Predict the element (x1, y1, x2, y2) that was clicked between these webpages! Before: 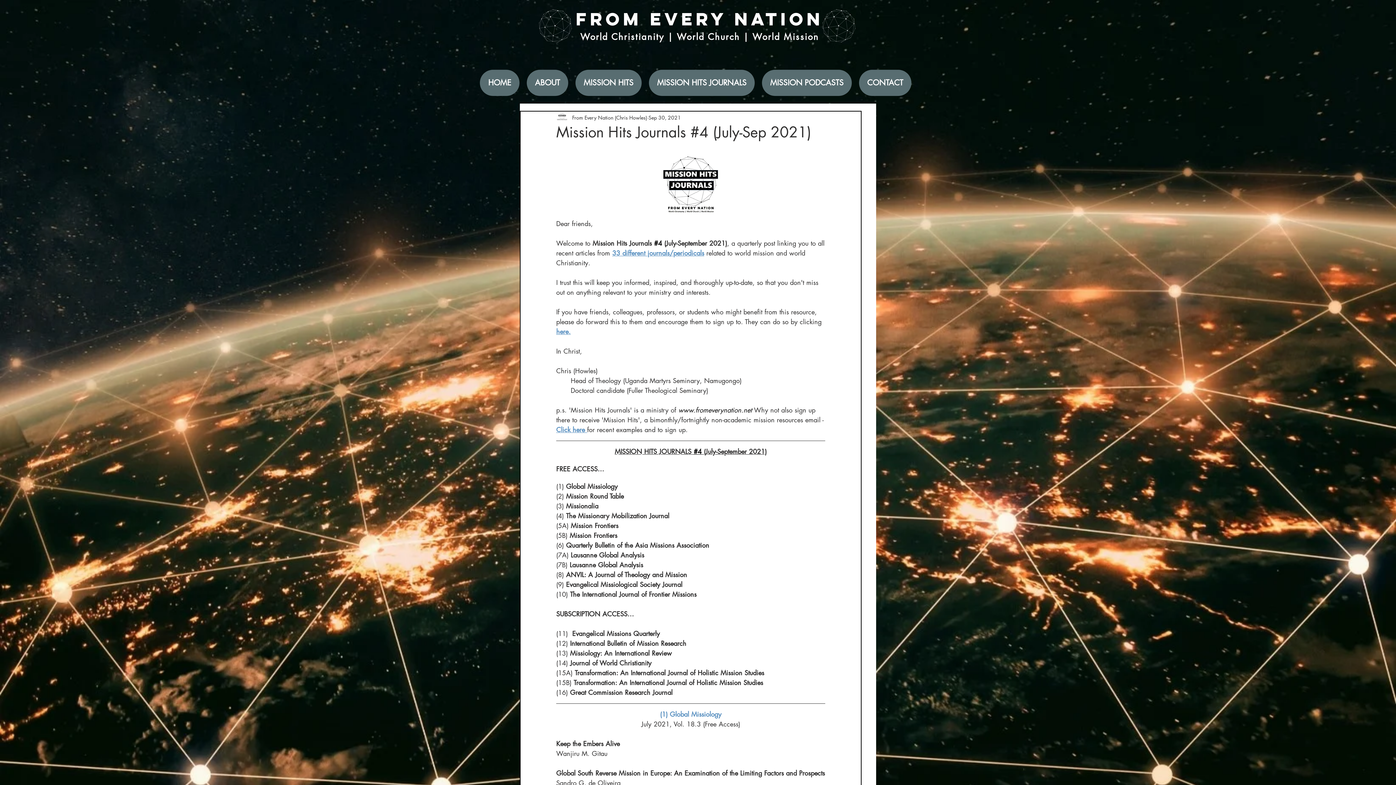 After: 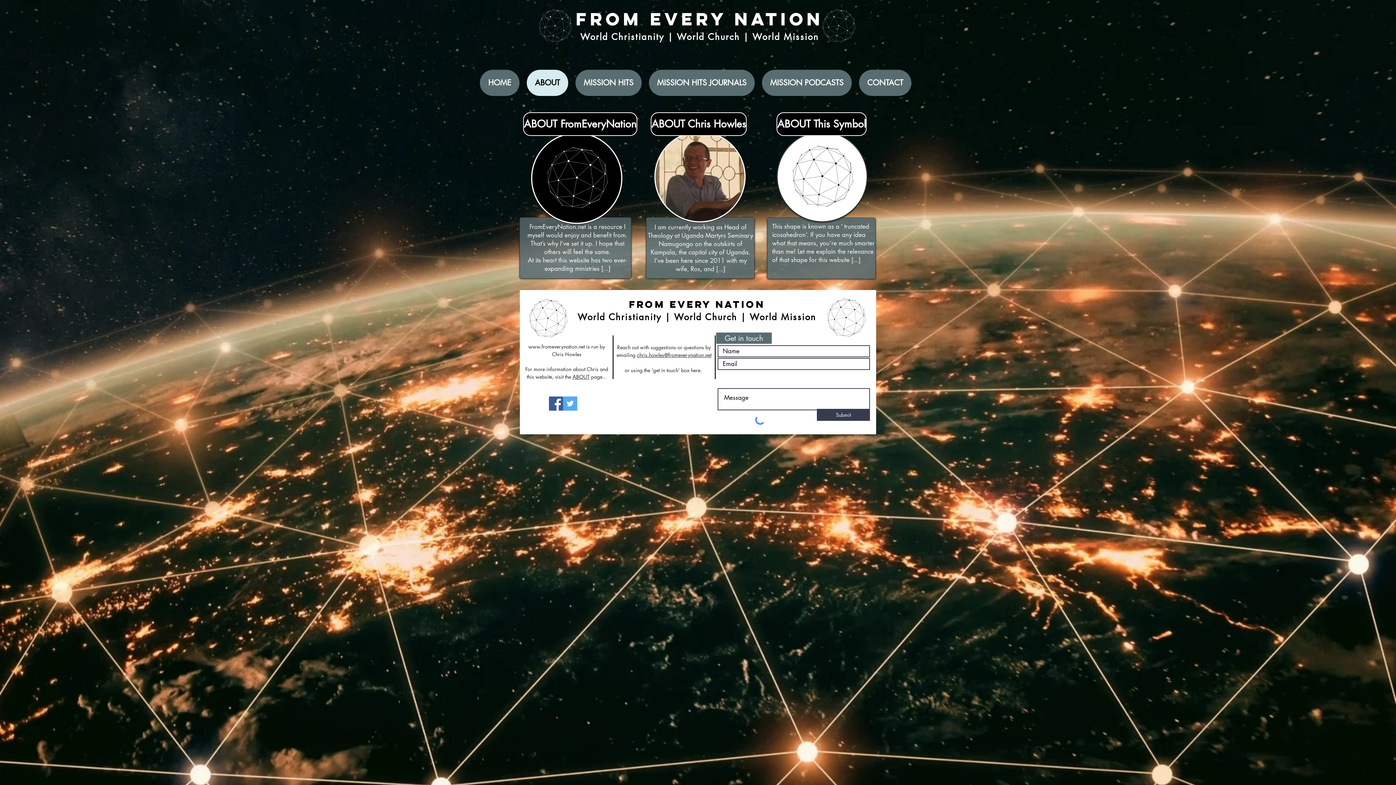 Action: label: ABOUT bbox: (526, 69, 568, 96)